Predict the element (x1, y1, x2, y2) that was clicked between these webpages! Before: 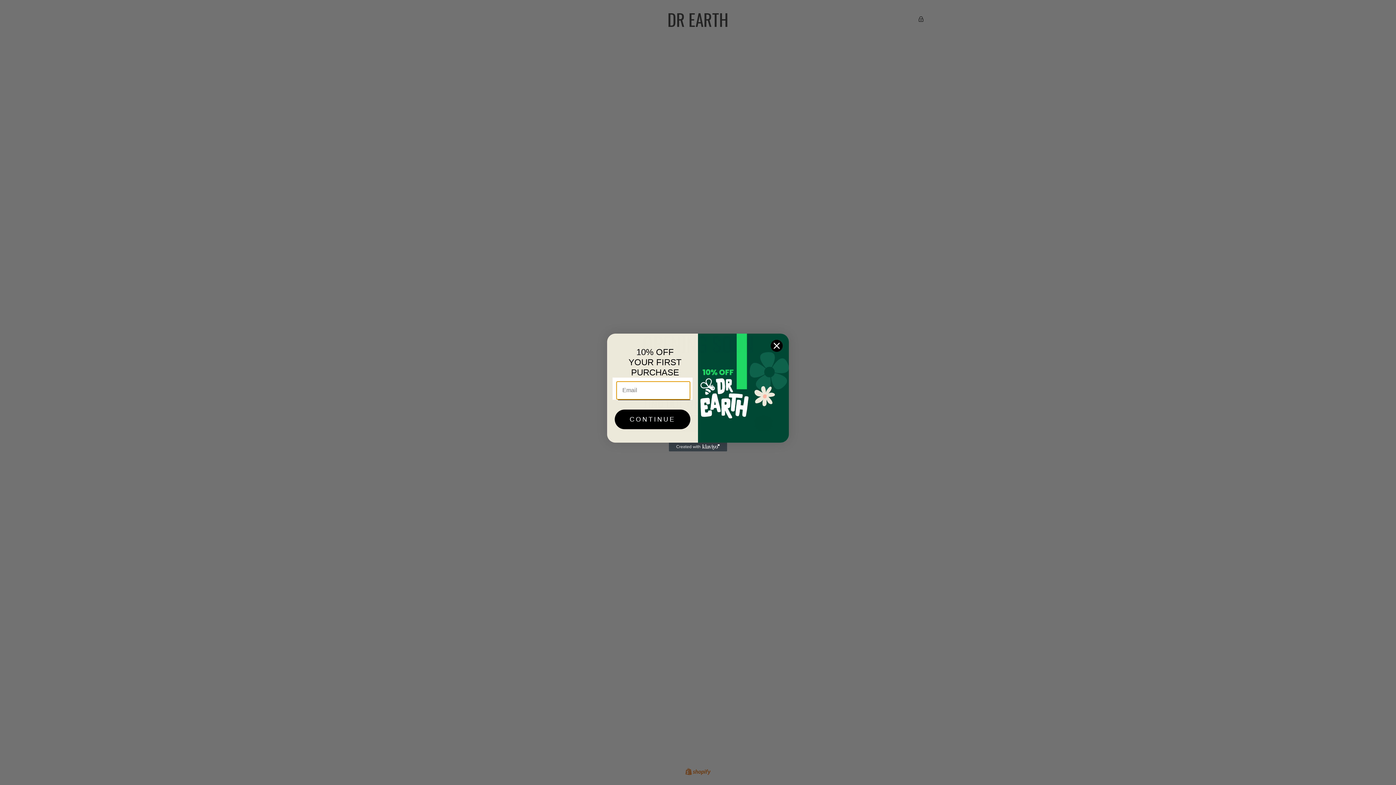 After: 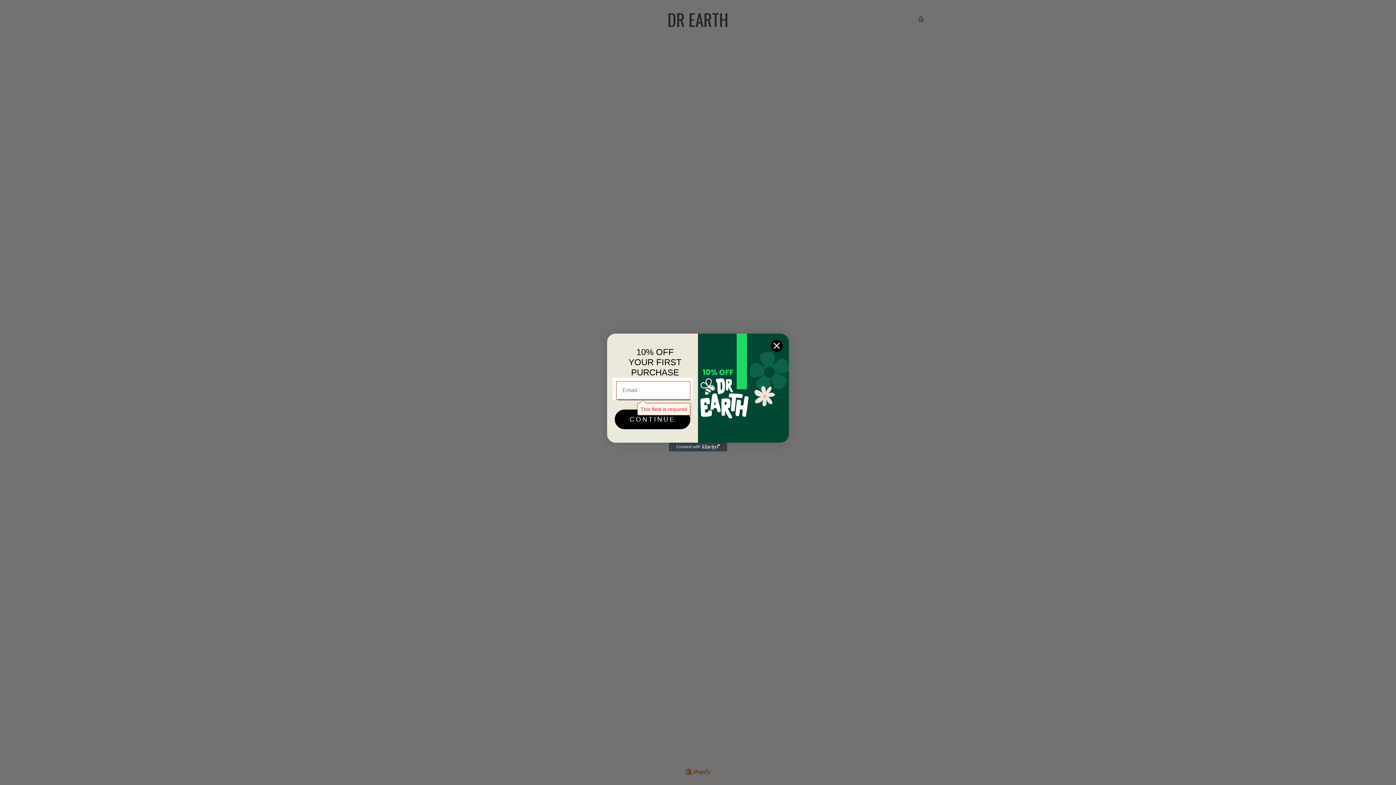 Action: label: CONTINUE bbox: (614, 409, 690, 429)